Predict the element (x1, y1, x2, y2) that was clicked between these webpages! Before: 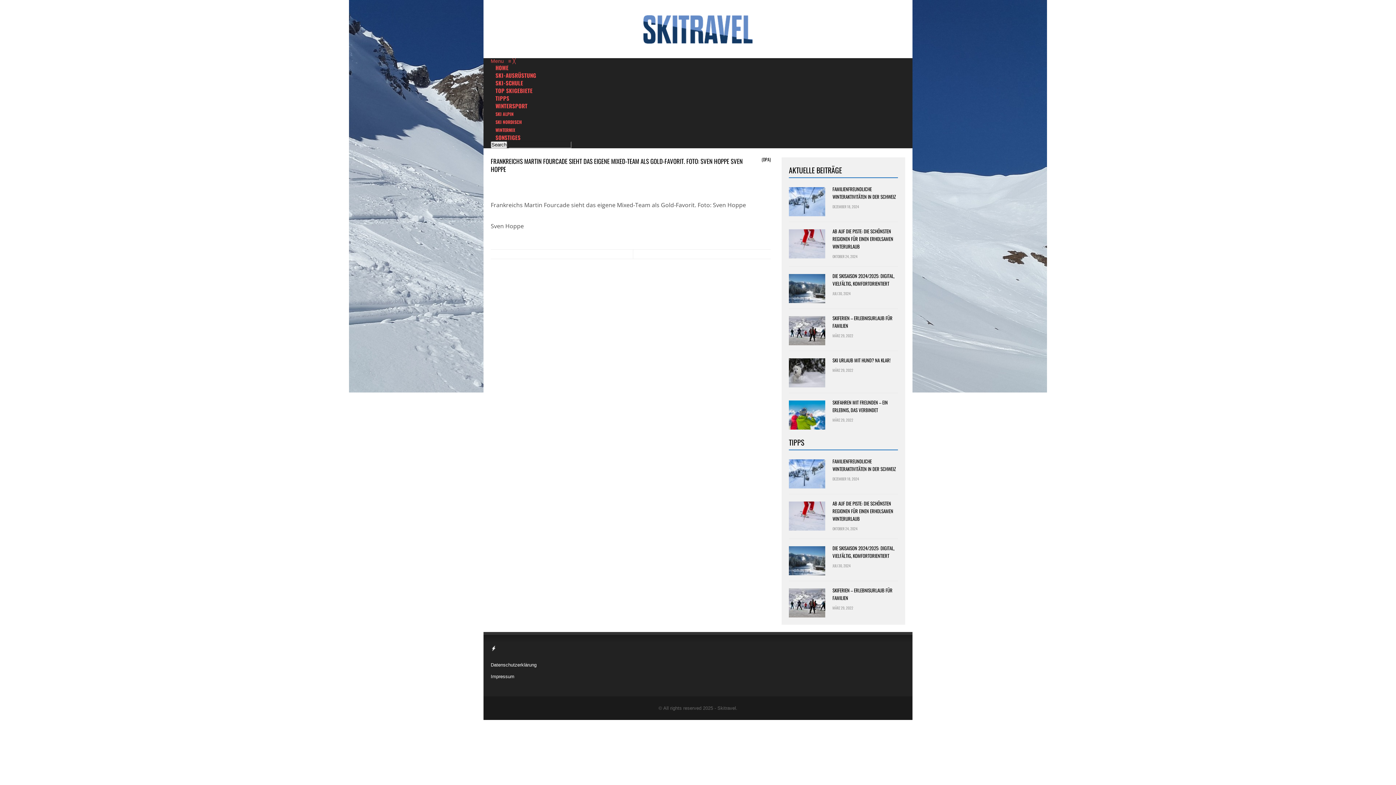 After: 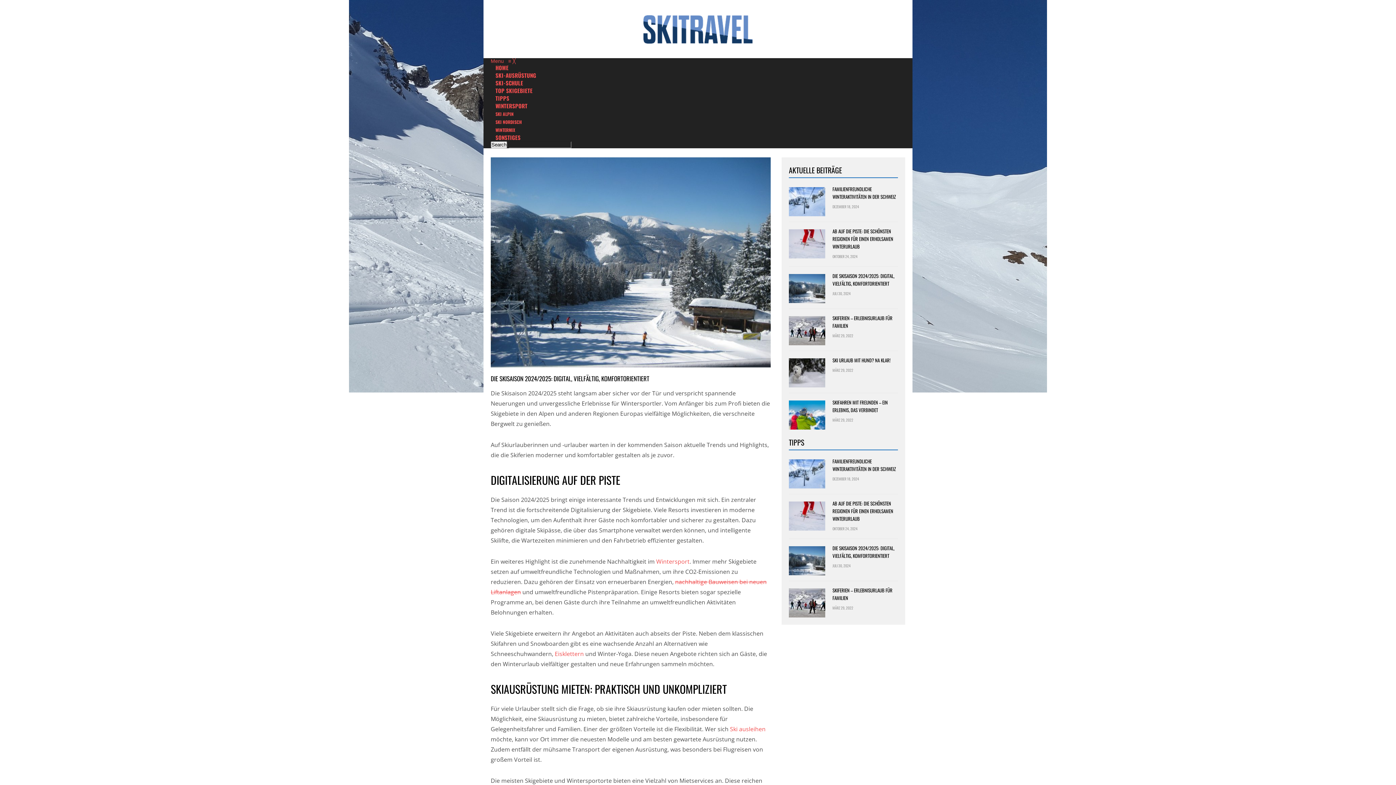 Action: label: DIE SKISAISON 2024/2025: DIGITAL, VIELFÄLTIG, KOMFORTORIENTIERT bbox: (789, 272, 898, 287)